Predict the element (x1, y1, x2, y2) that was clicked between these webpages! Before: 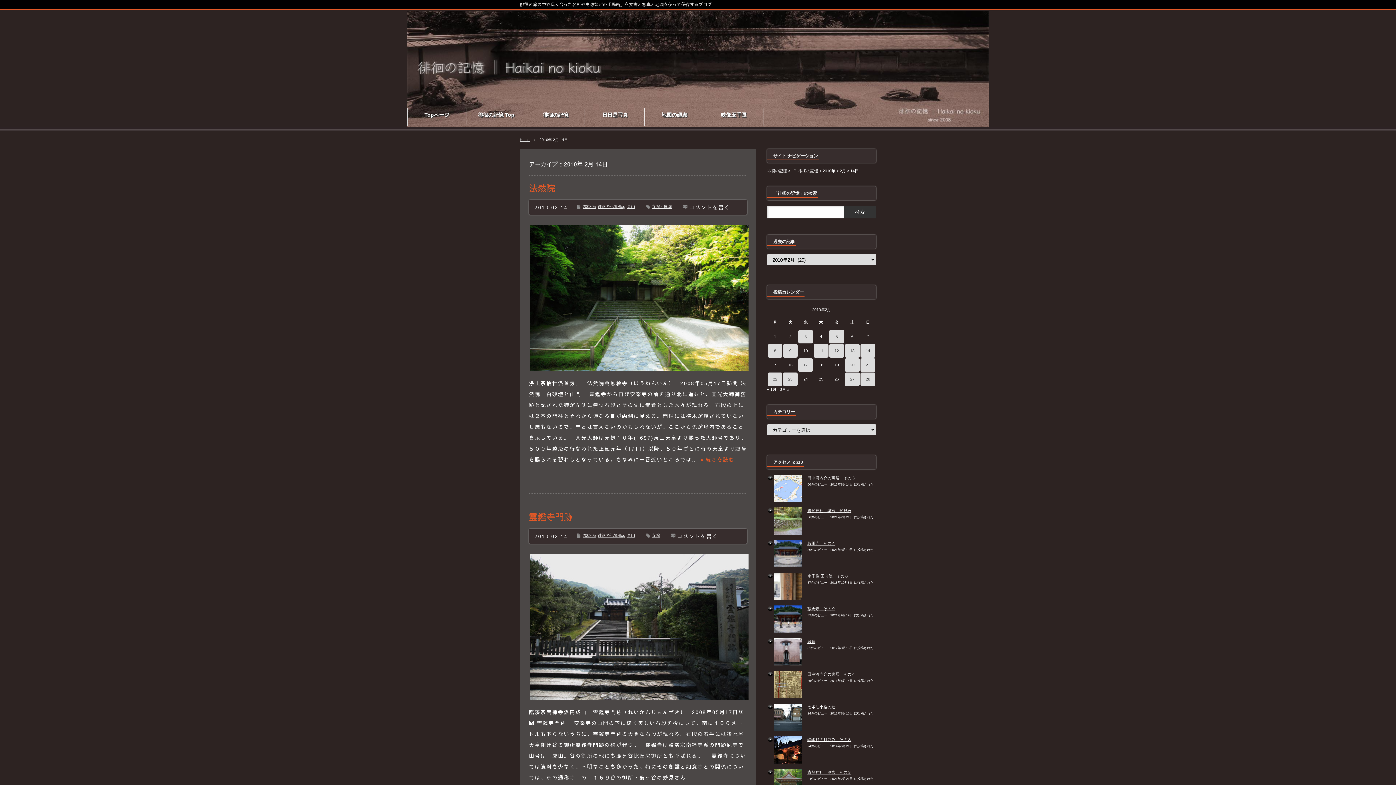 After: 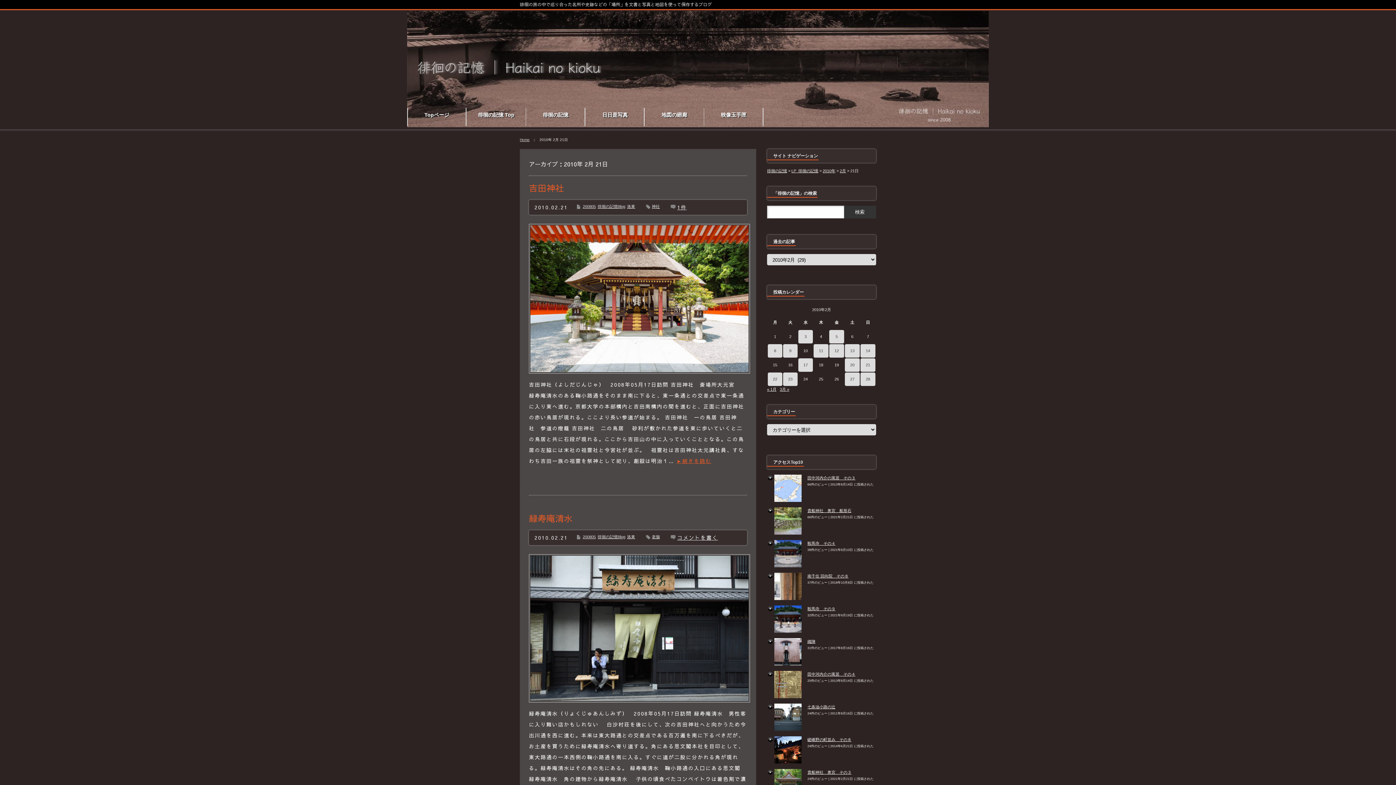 Action: bbox: (860, 358, 875, 372) label: 2010年2月21日 に投稿を公開